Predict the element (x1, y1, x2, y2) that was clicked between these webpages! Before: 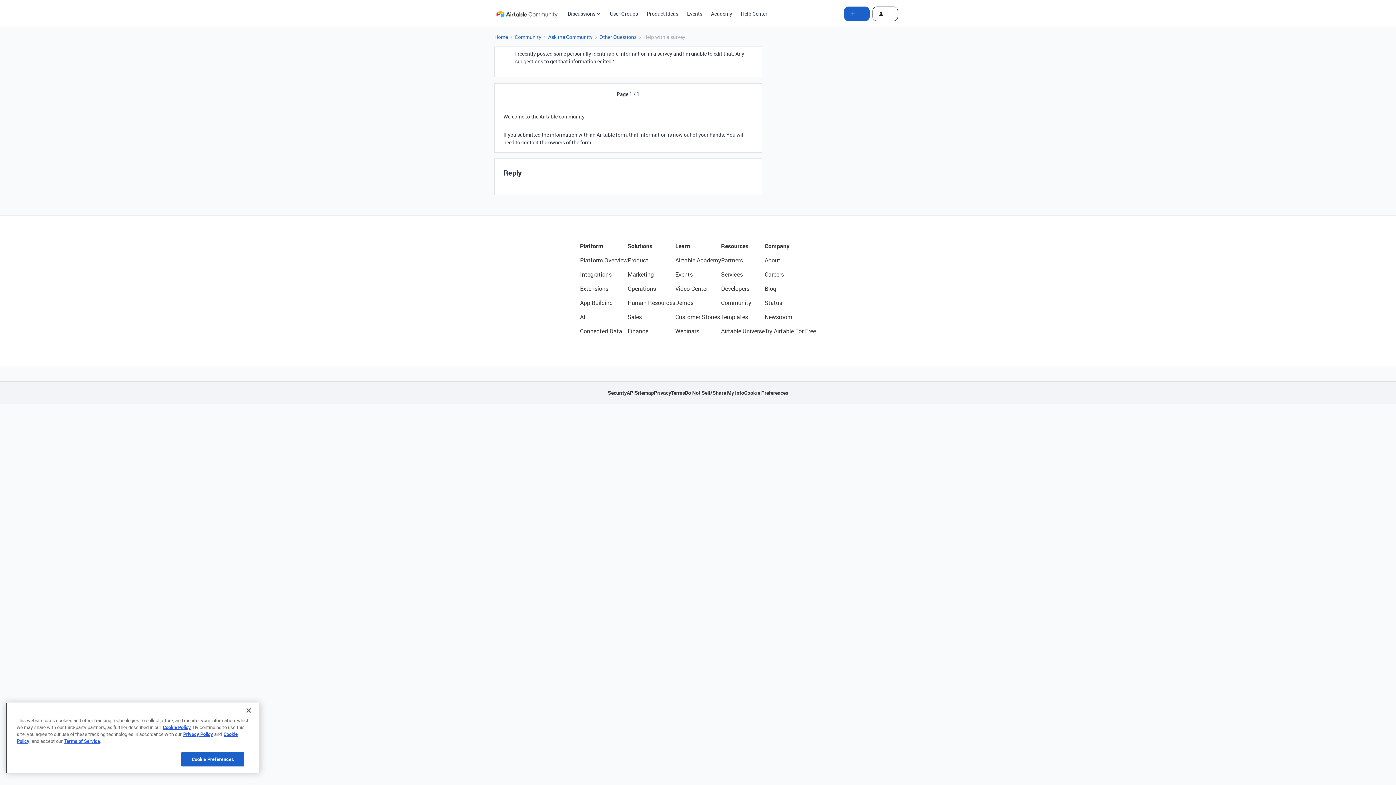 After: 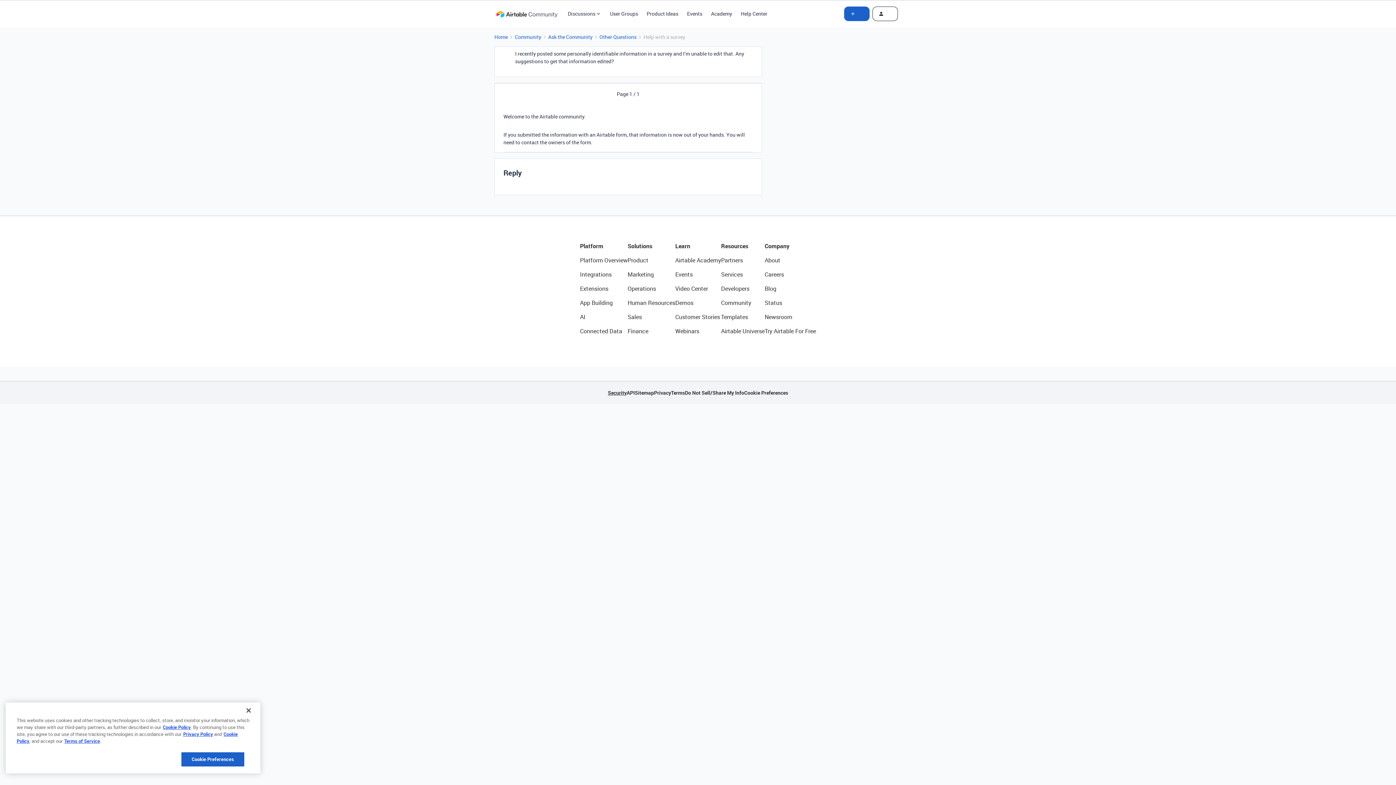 Action: label: Security bbox: (608, 389, 626, 396)